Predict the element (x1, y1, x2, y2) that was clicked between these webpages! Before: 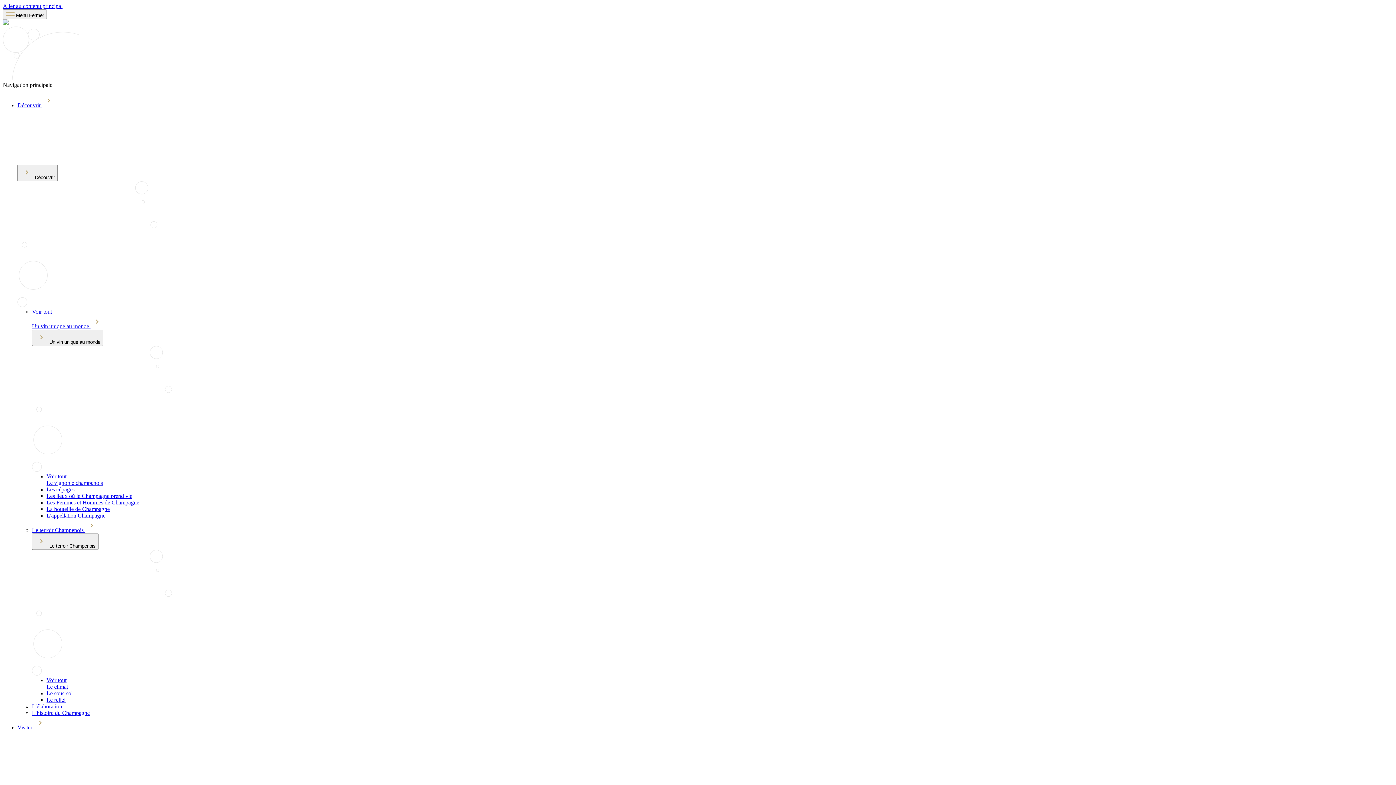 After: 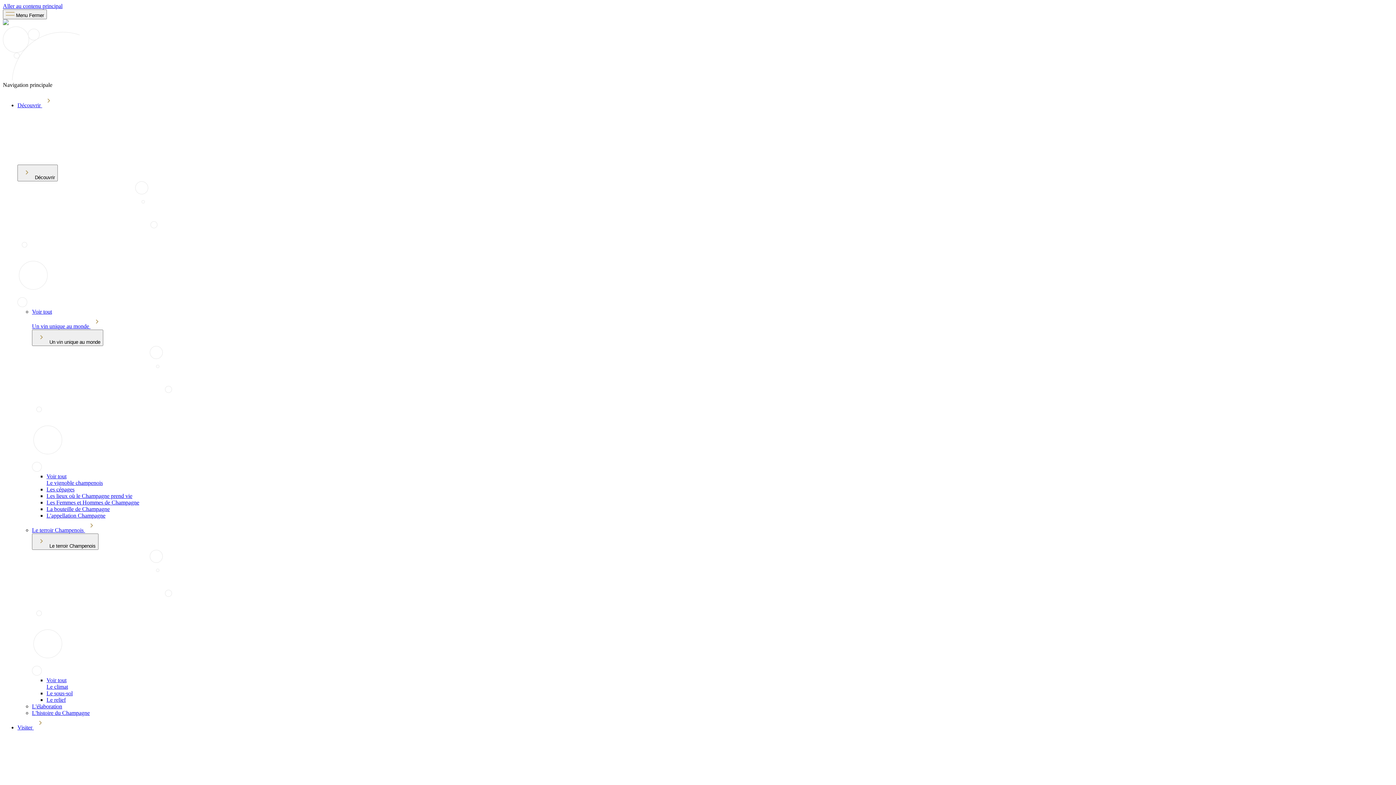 Action: label: Les lieux où le Champagne prend vie bbox: (46, 493, 132, 499)